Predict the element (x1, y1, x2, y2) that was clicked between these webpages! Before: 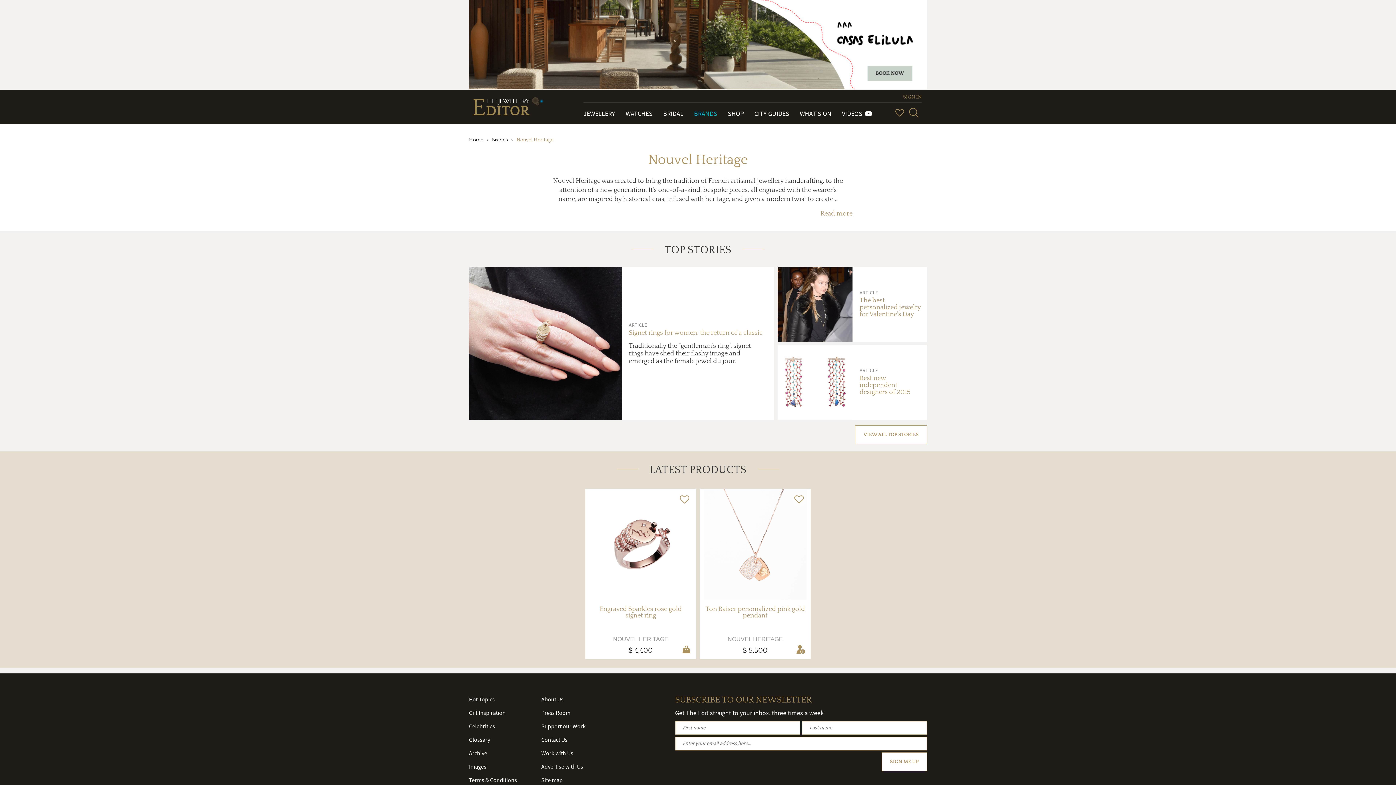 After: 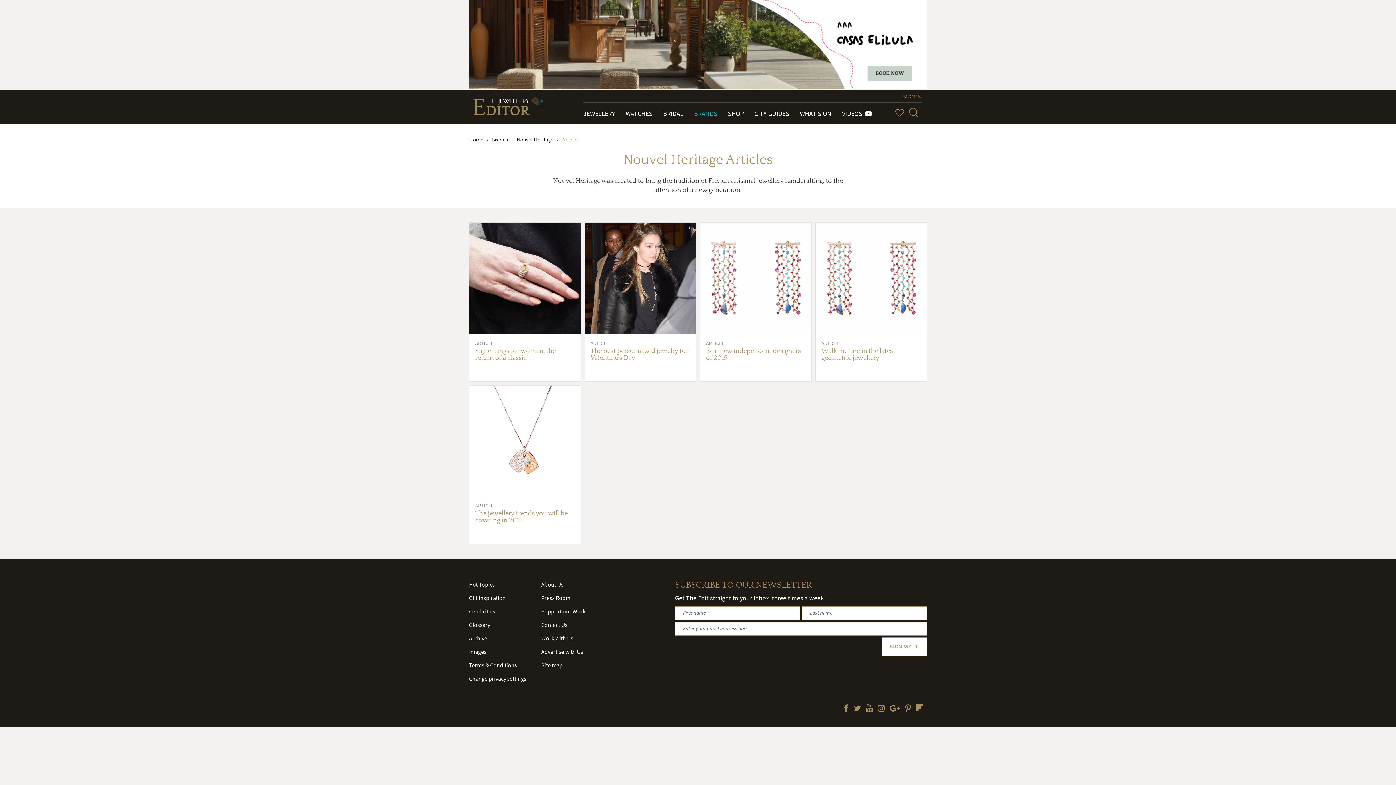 Action: label: VIEW ALL TOP STORIES bbox: (855, 425, 927, 444)